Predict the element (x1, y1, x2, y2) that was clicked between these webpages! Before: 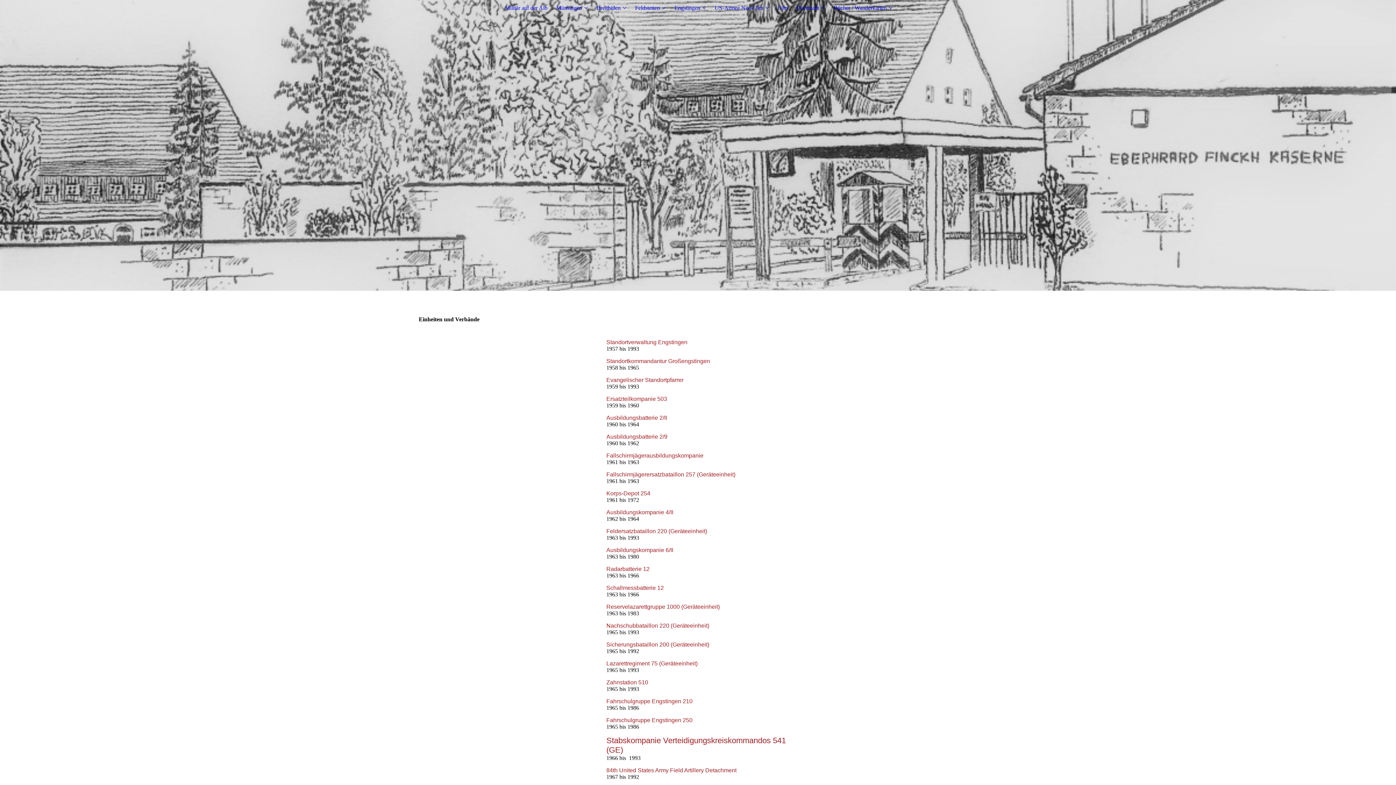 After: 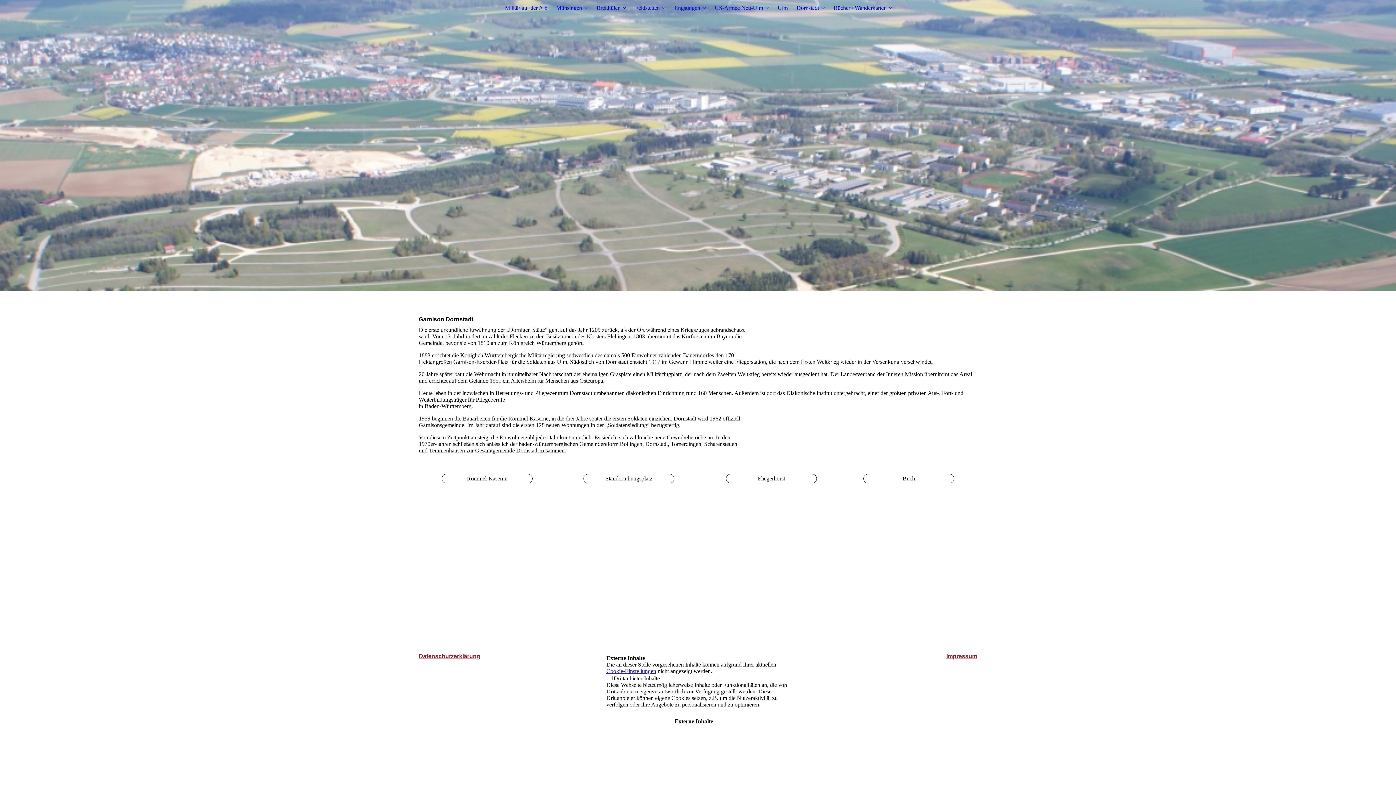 Action: bbox: (796, 4, 825, 10) label: Dornstadt